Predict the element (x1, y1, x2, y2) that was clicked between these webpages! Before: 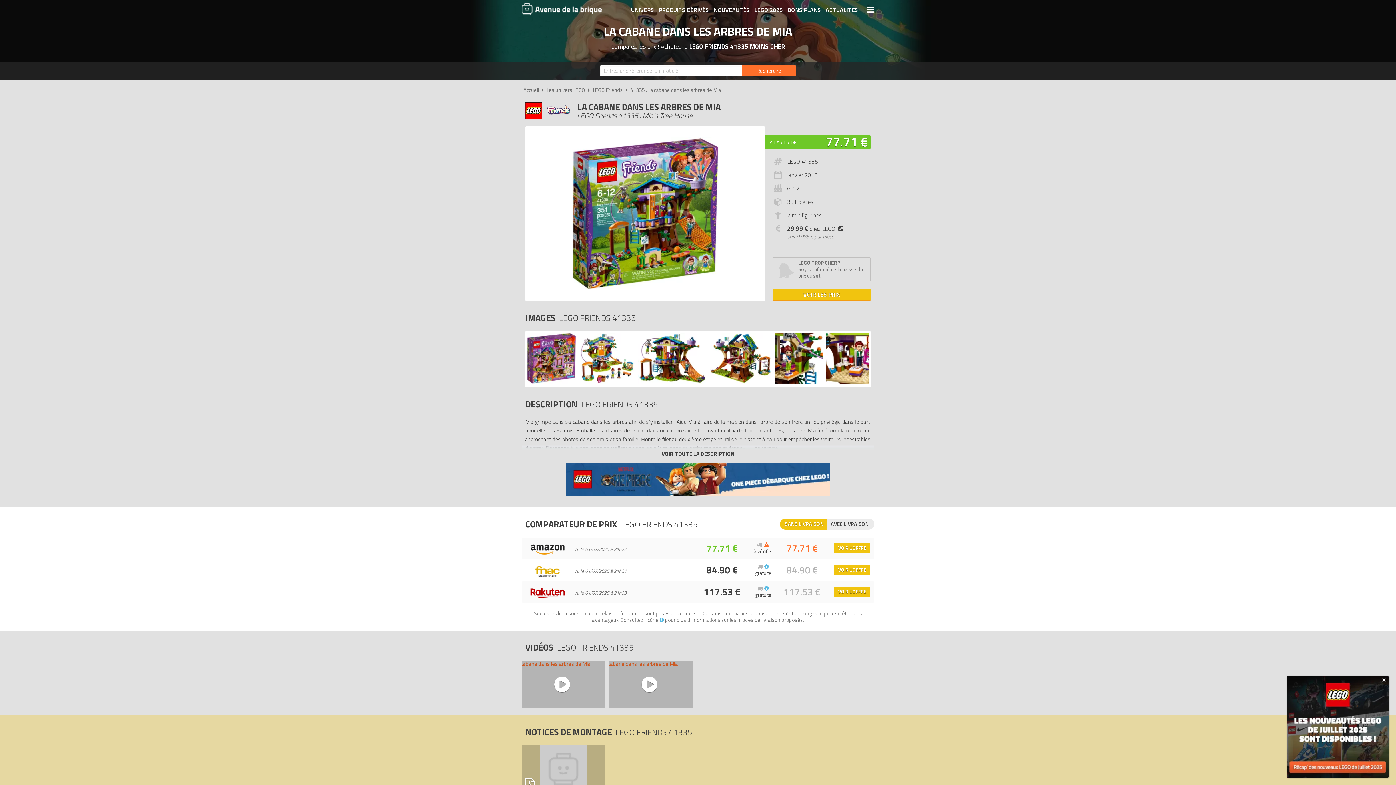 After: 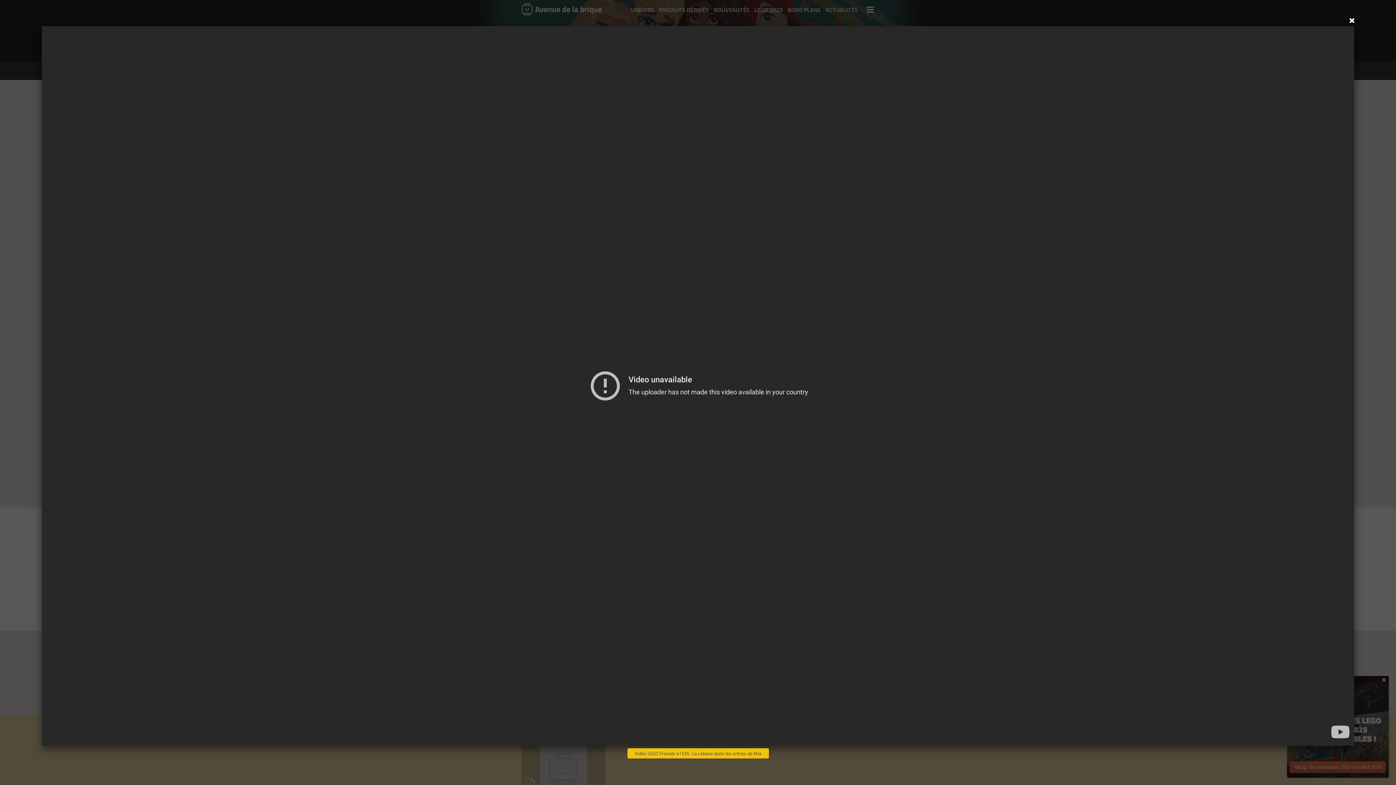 Action: bbox: (521, 661, 604, 708)